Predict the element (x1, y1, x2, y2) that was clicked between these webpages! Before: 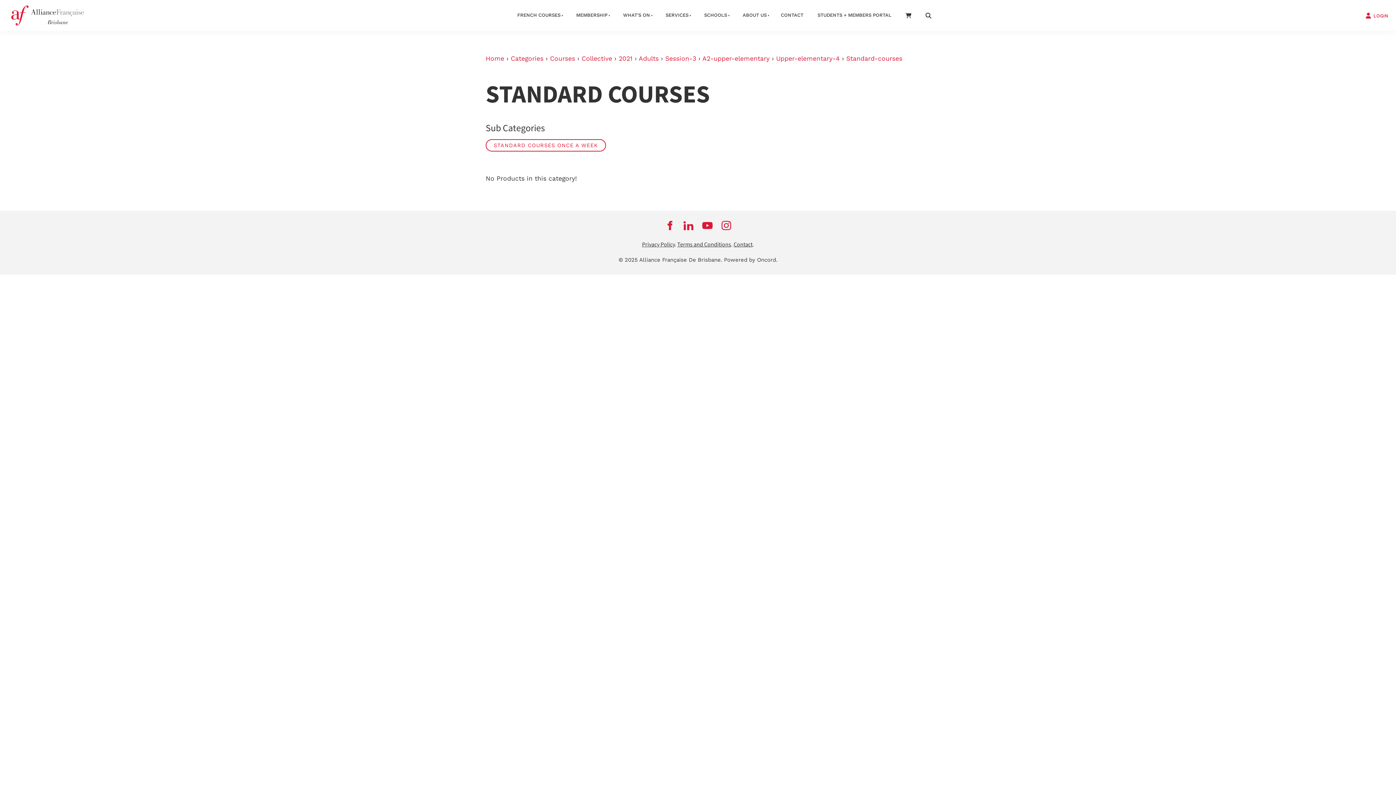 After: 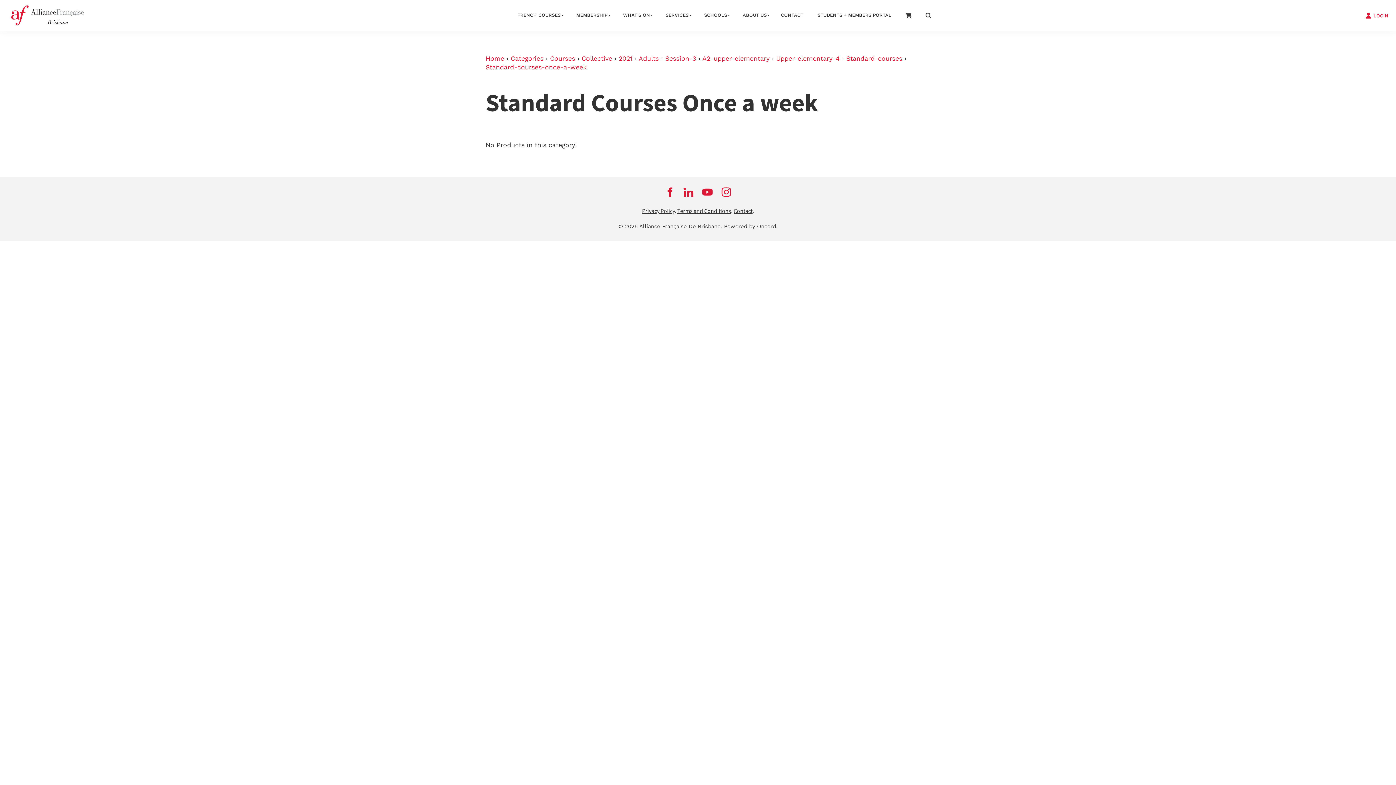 Action: bbox: (485, 139, 606, 151) label: STANDARD COURSES ONCE A WEEK